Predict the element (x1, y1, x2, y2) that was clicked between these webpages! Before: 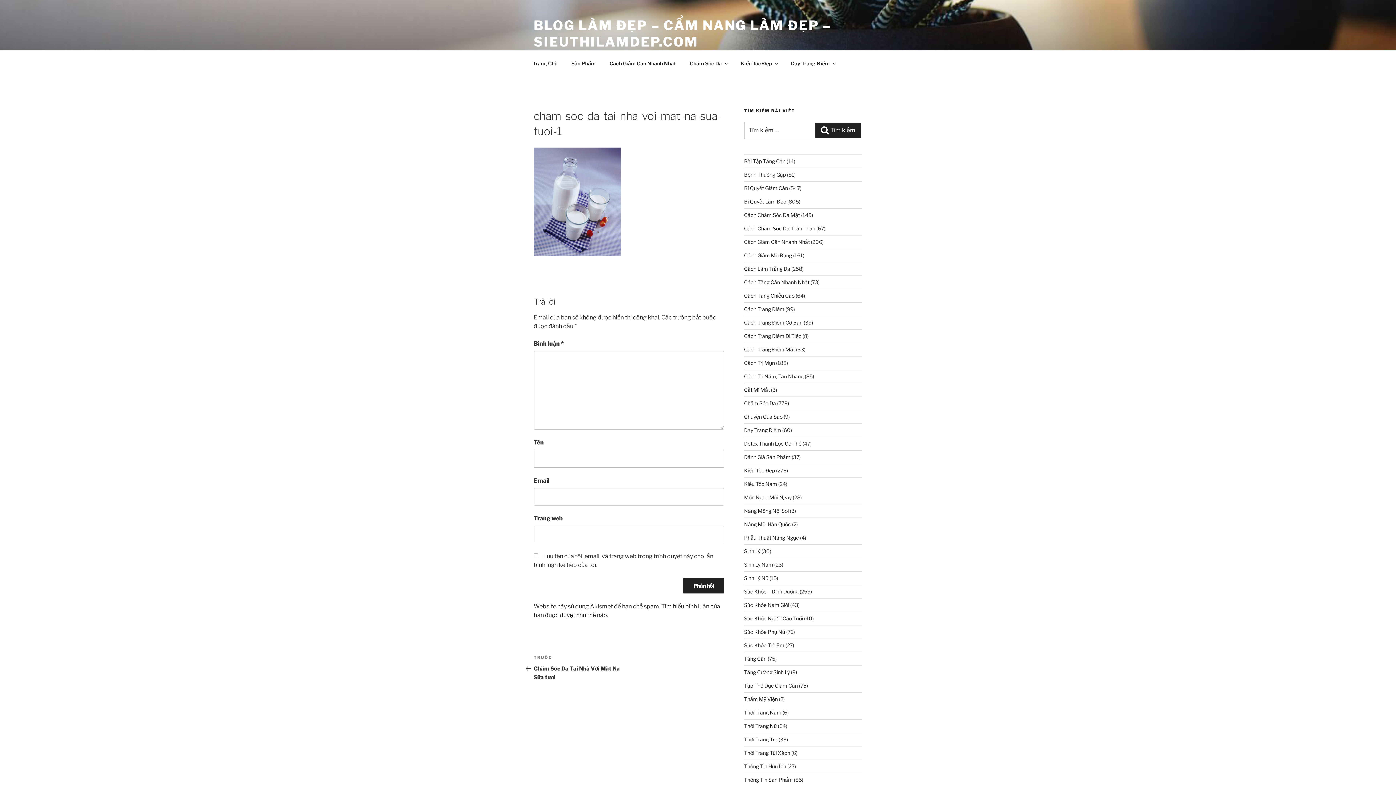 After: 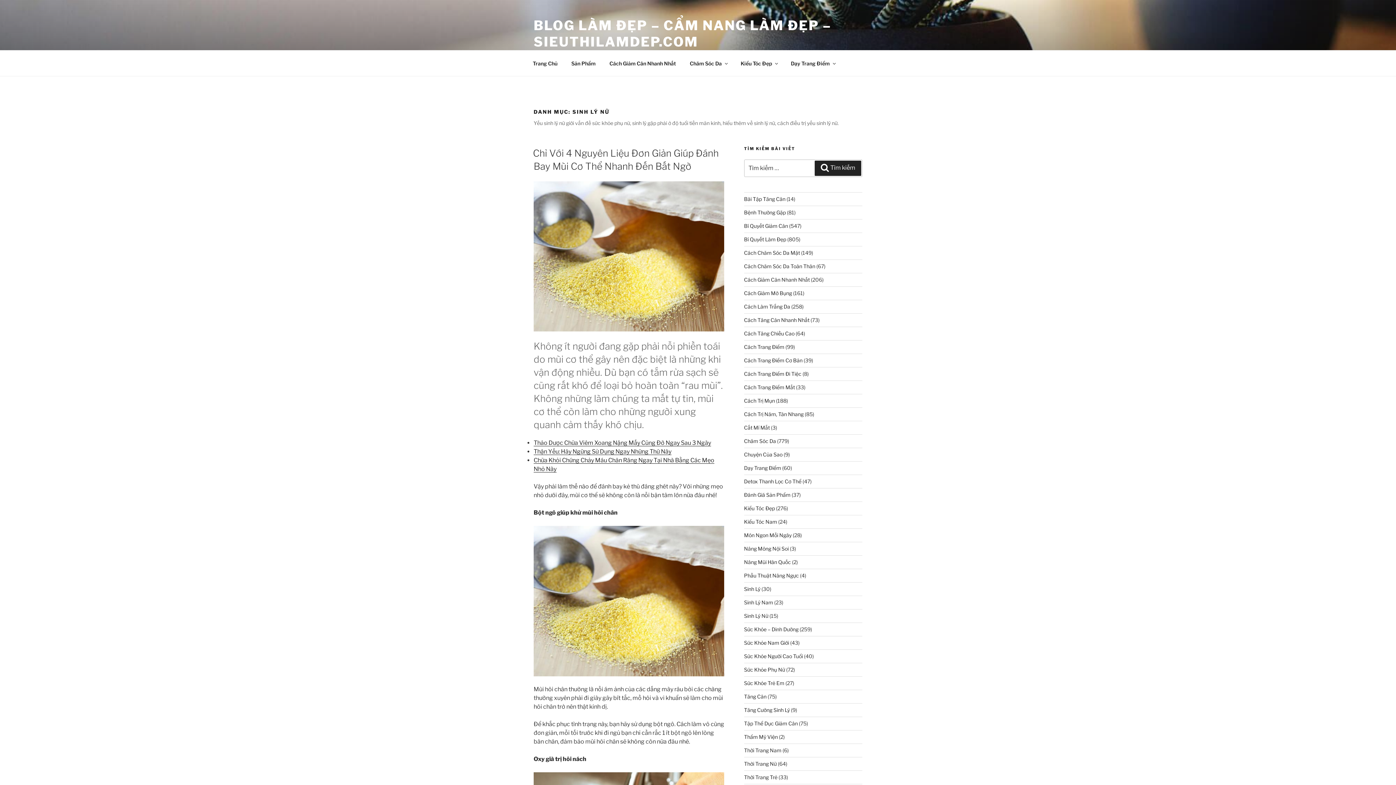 Action: label: Sinh Lý Nữ bbox: (744, 575, 768, 581)